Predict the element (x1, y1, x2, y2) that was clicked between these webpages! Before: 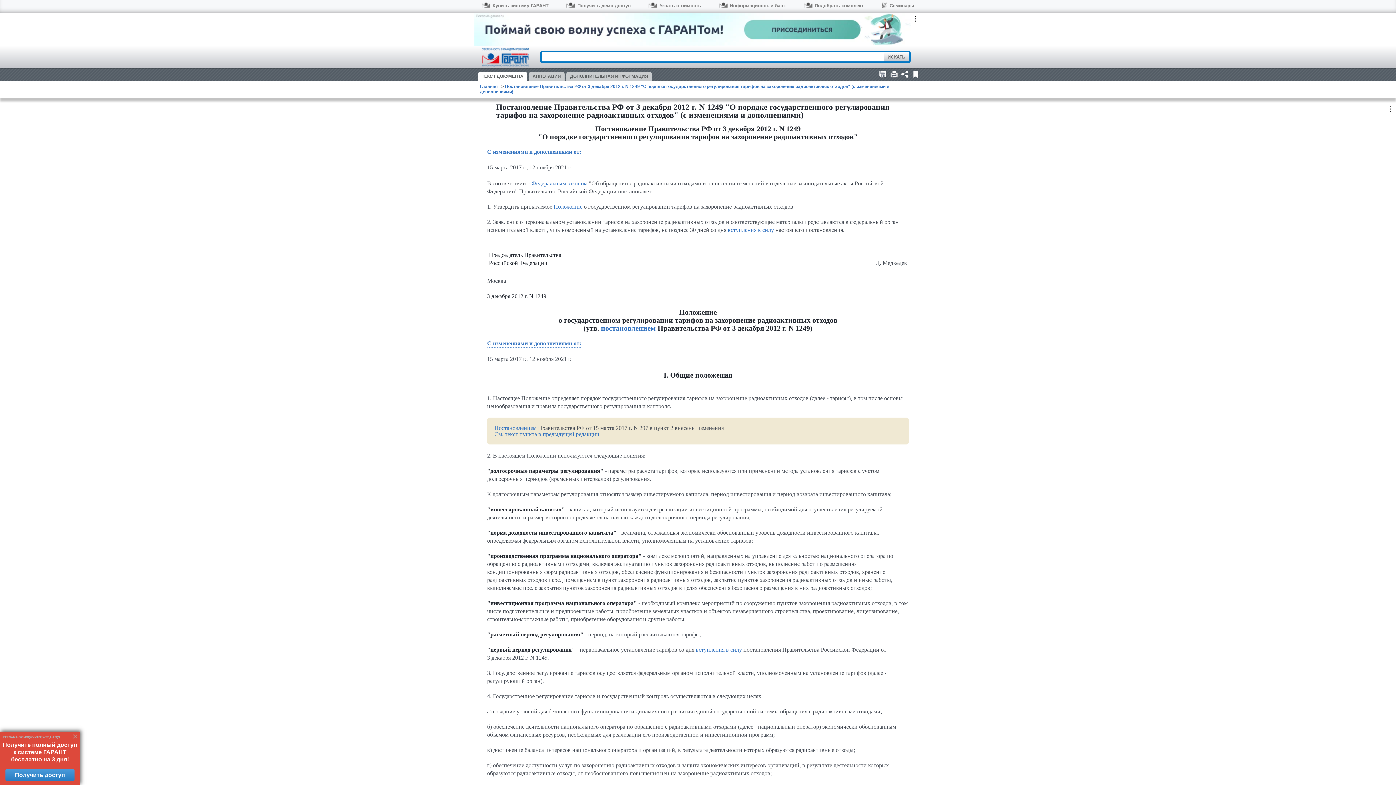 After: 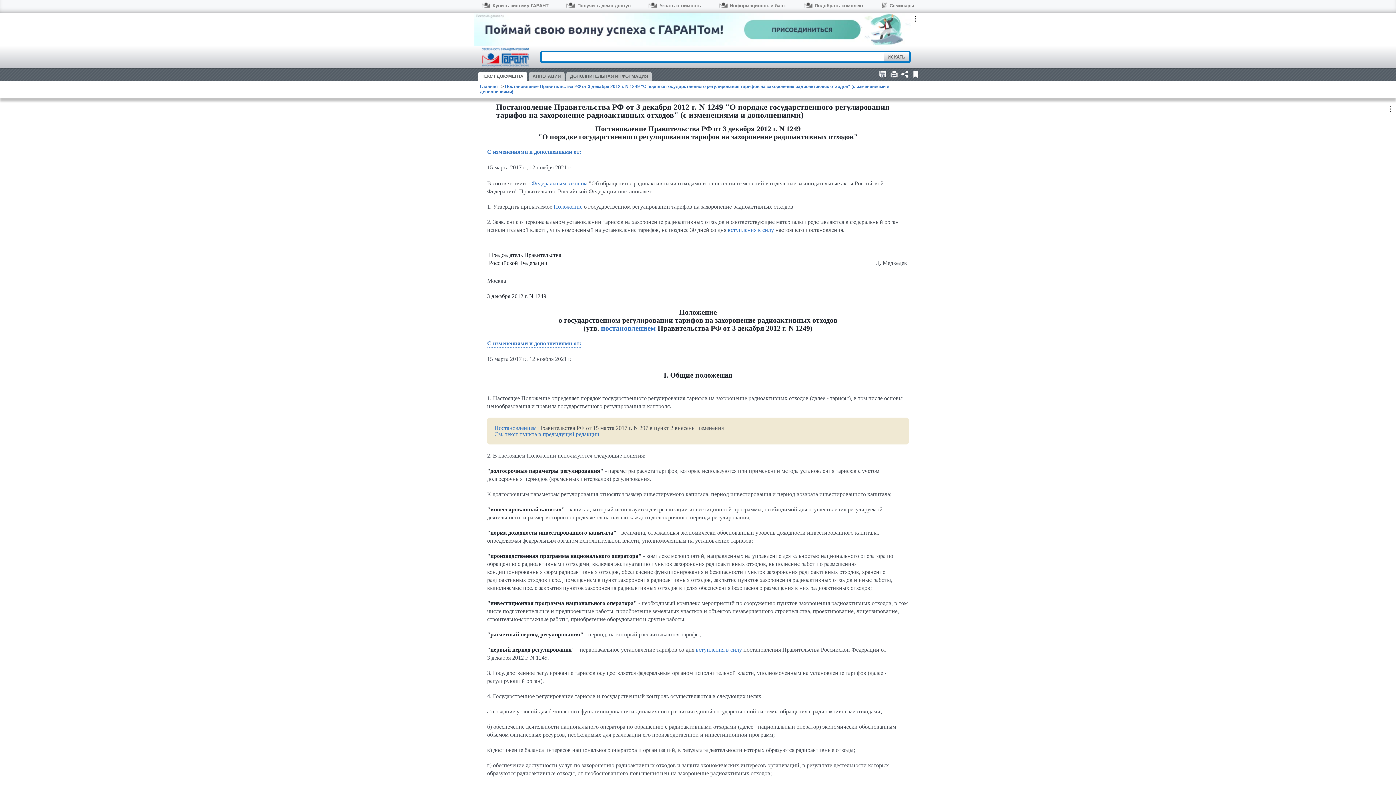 Action: bbox: (5, 769, 74, 781) label: Получить доступ